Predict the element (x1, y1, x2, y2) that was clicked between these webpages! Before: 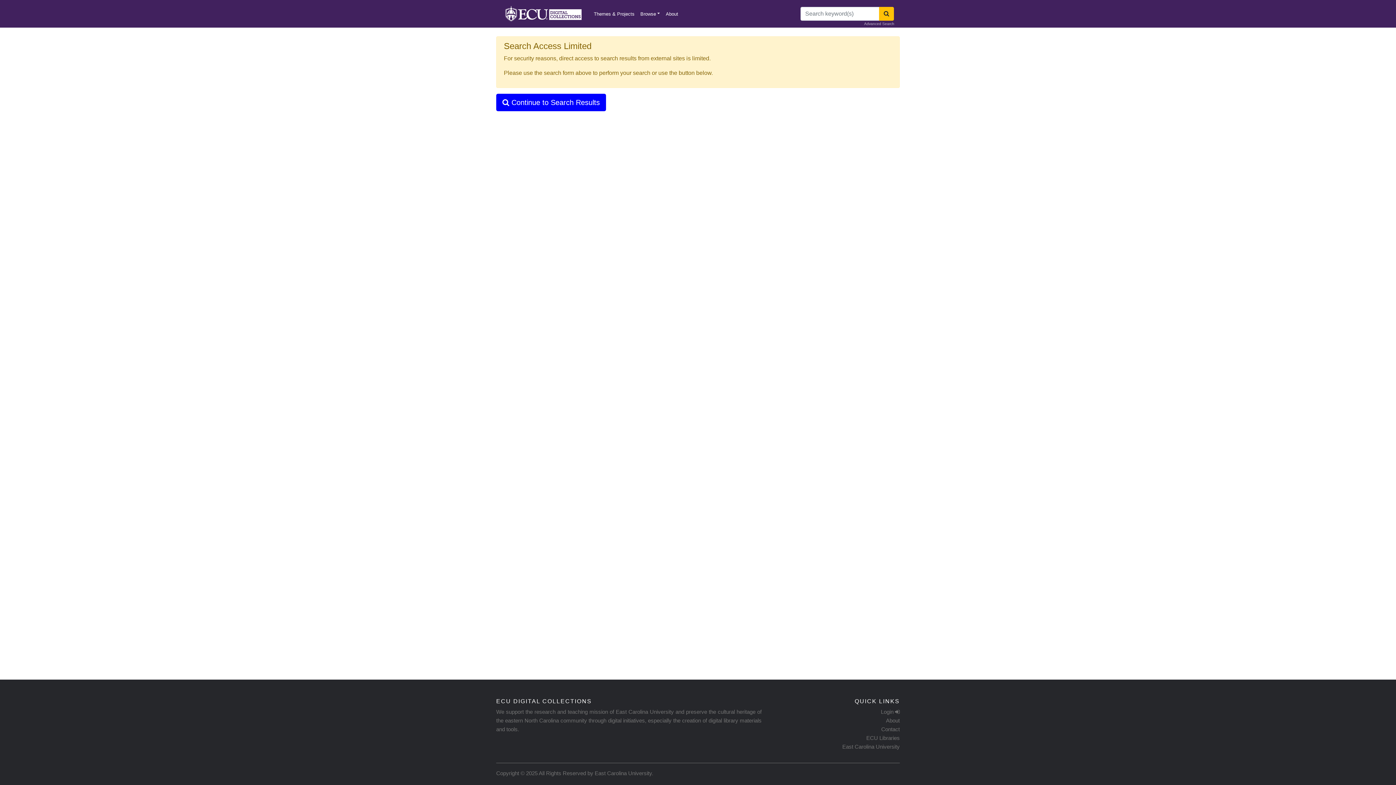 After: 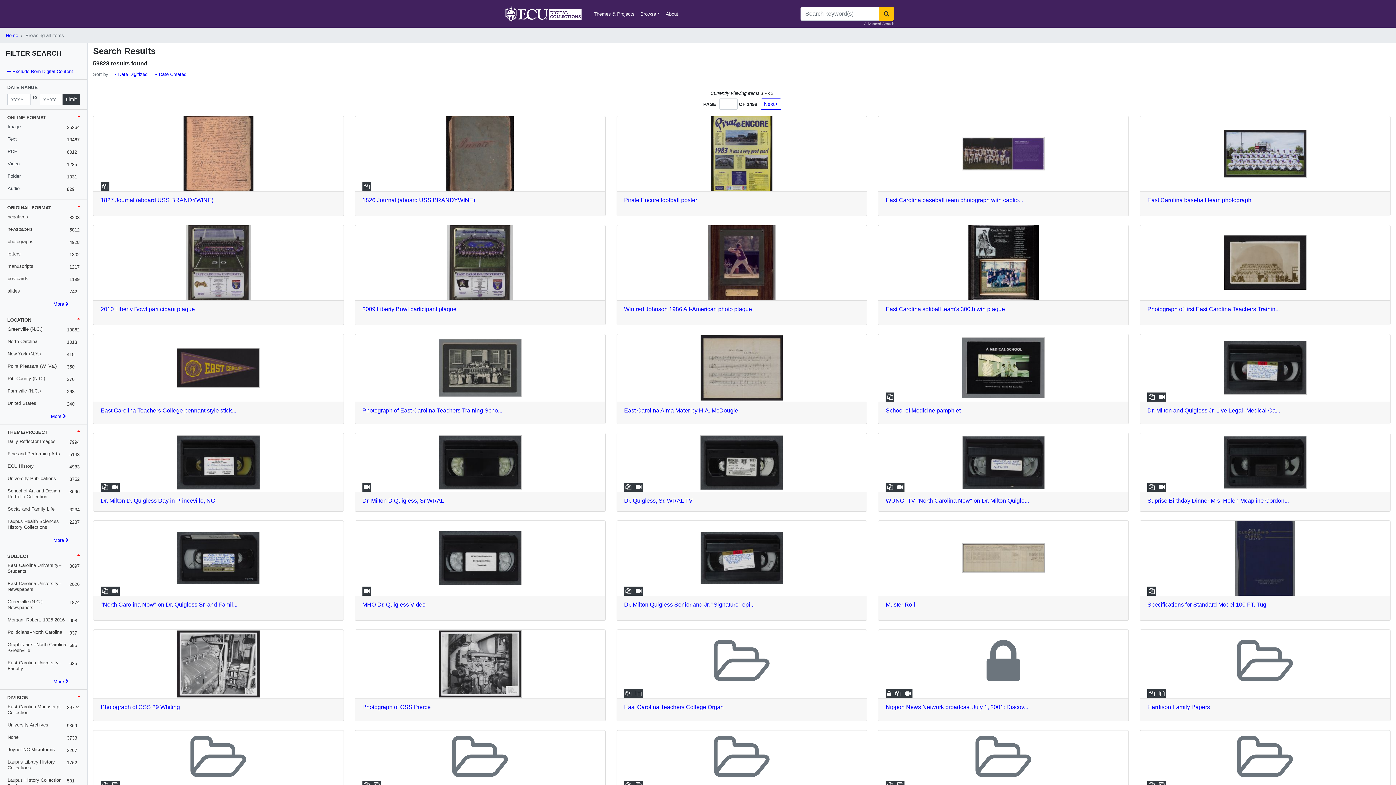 Action: bbox: (879, 6, 894, 20) label: Search